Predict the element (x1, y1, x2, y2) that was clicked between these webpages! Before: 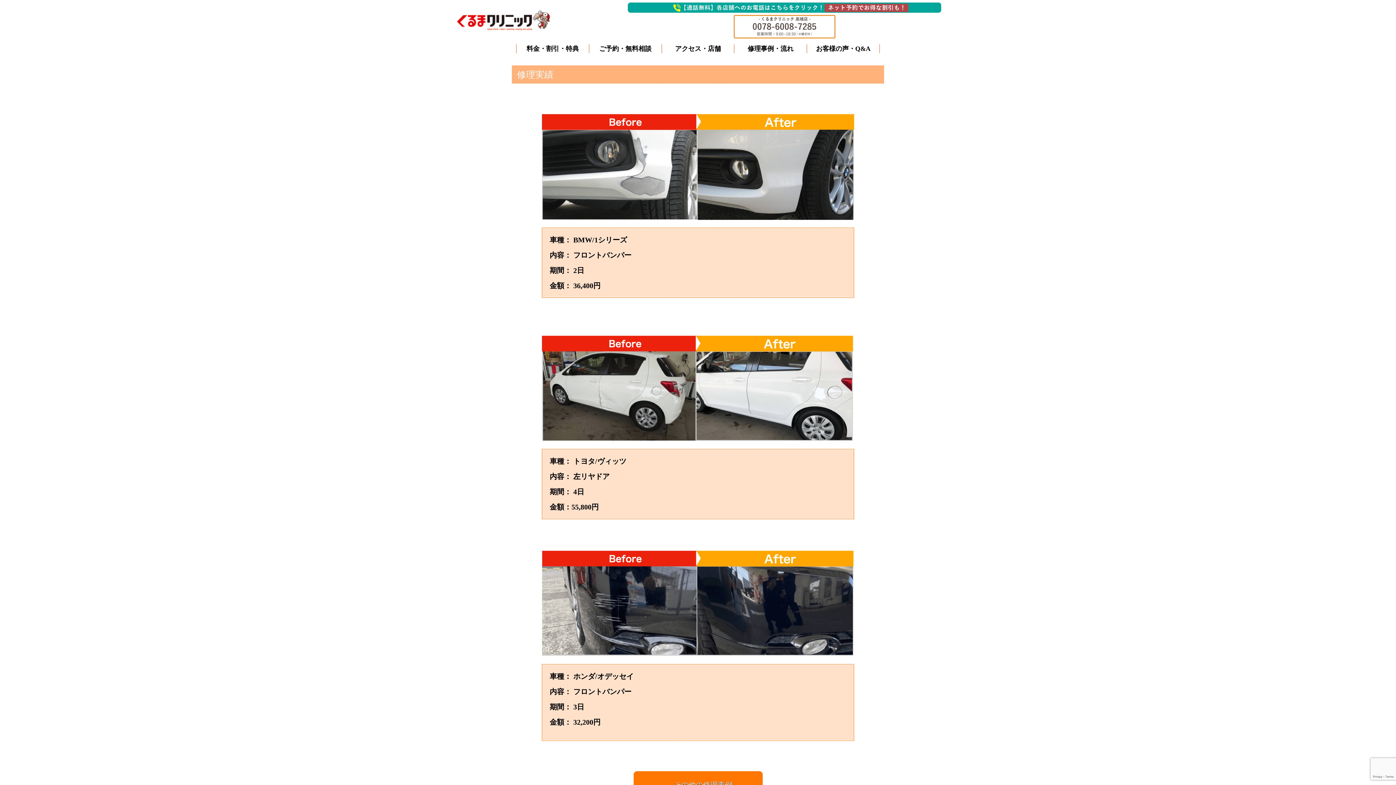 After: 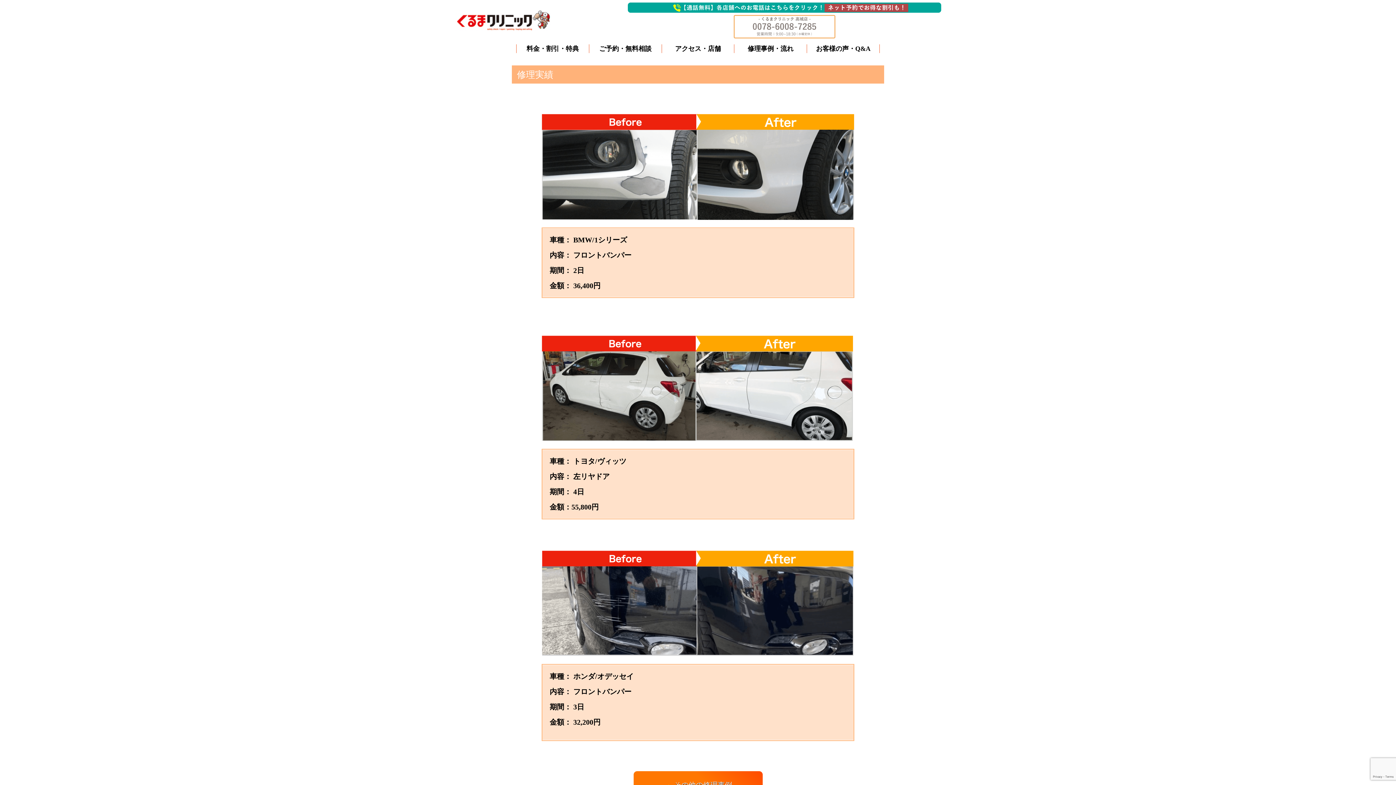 Action: bbox: (733, 14, 835, 40)